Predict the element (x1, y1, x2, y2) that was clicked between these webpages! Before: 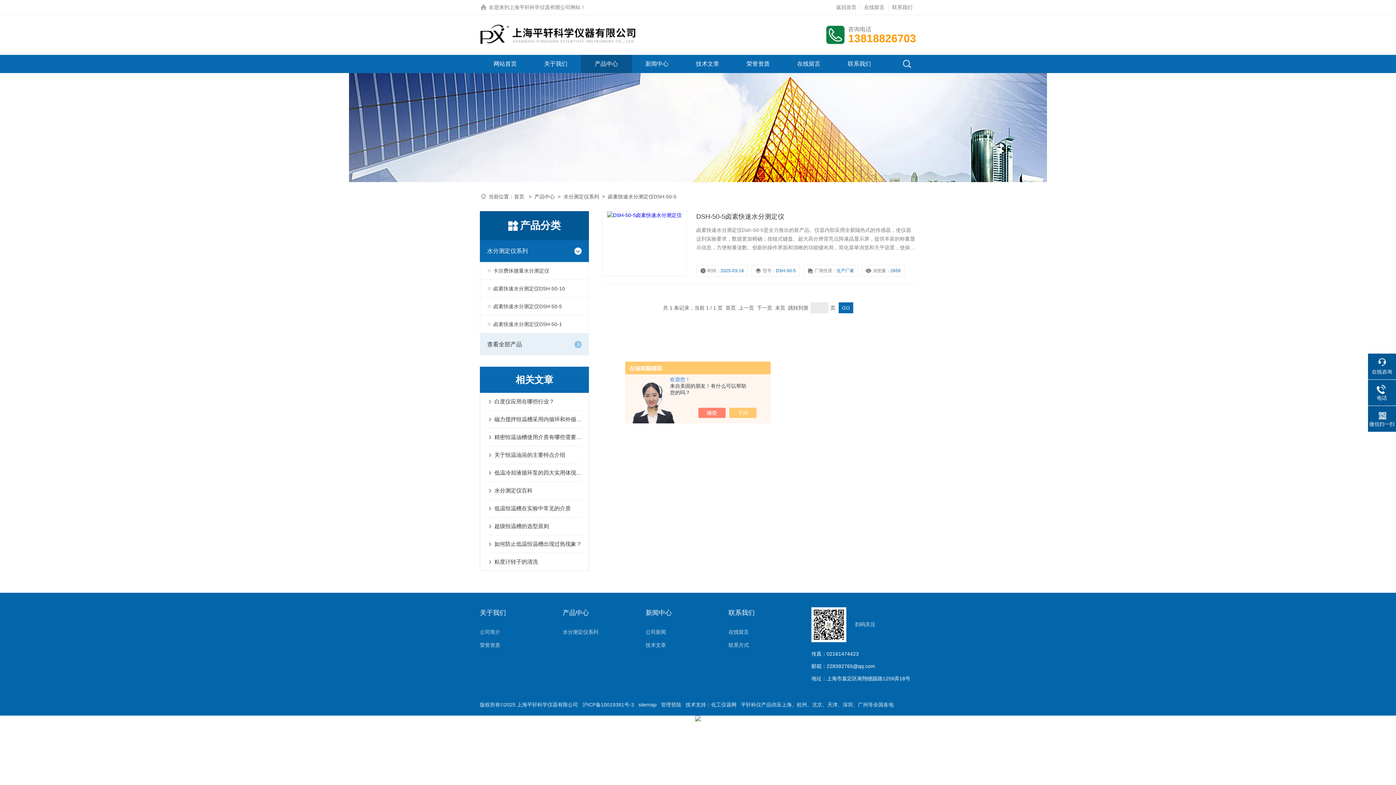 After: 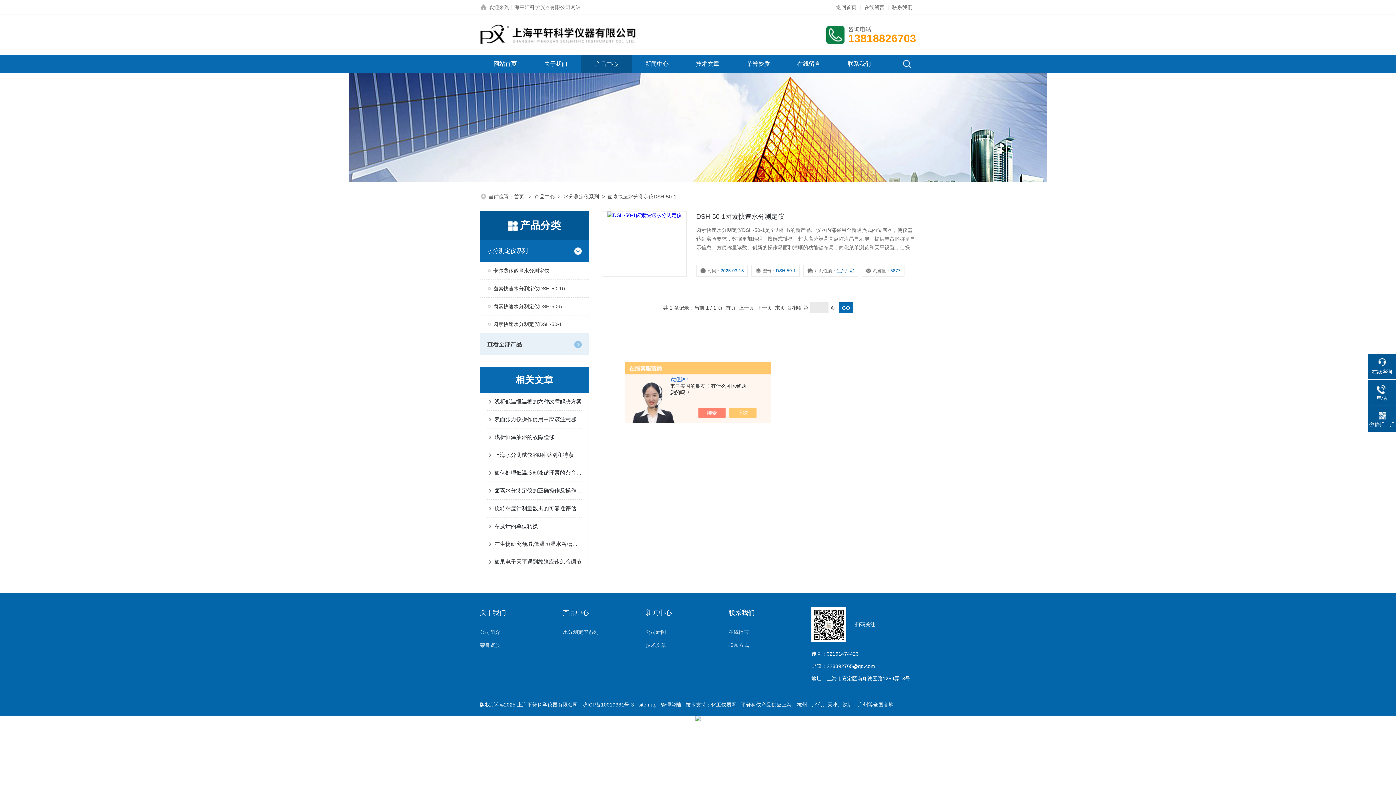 Action: label: 卤素快速水分测定仪DSH-50-1 bbox: (480, 315, 588, 333)